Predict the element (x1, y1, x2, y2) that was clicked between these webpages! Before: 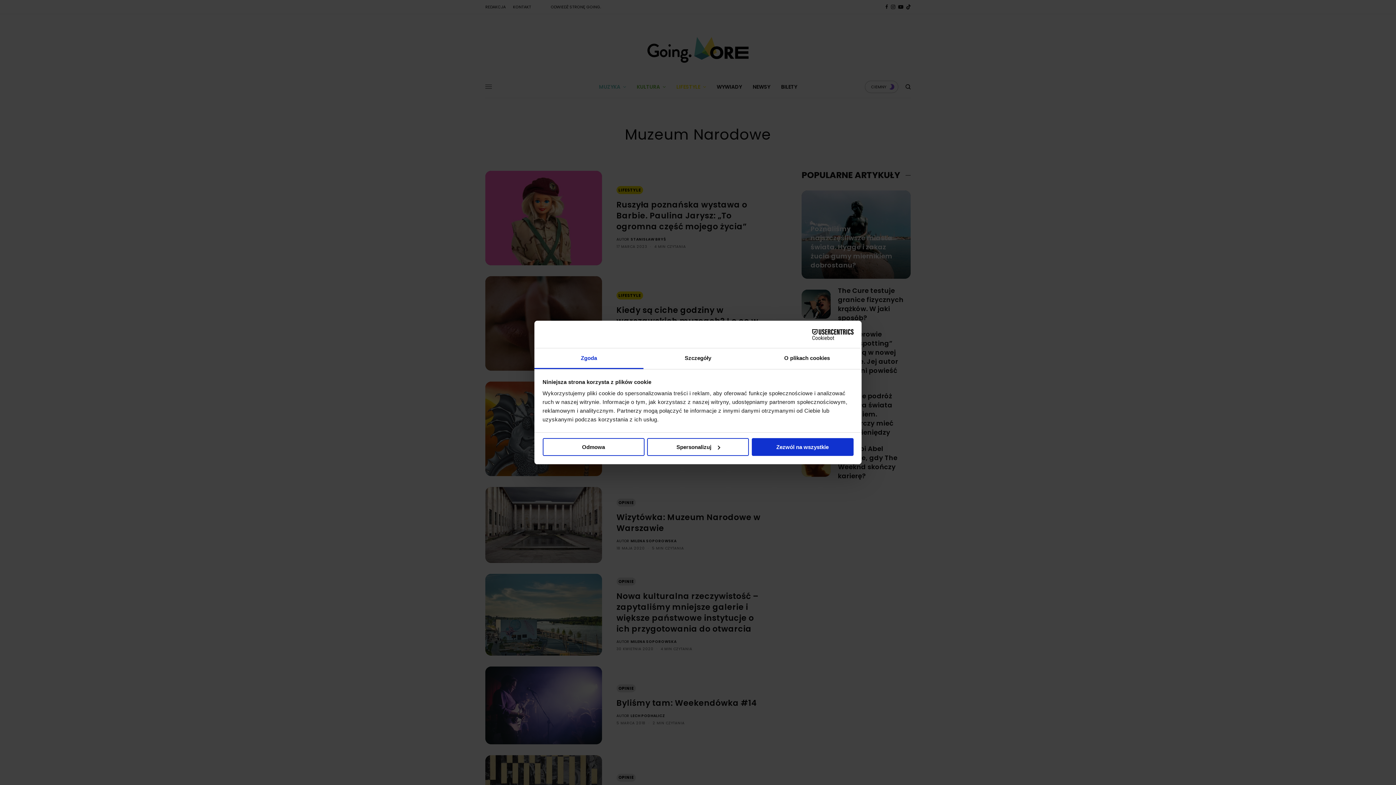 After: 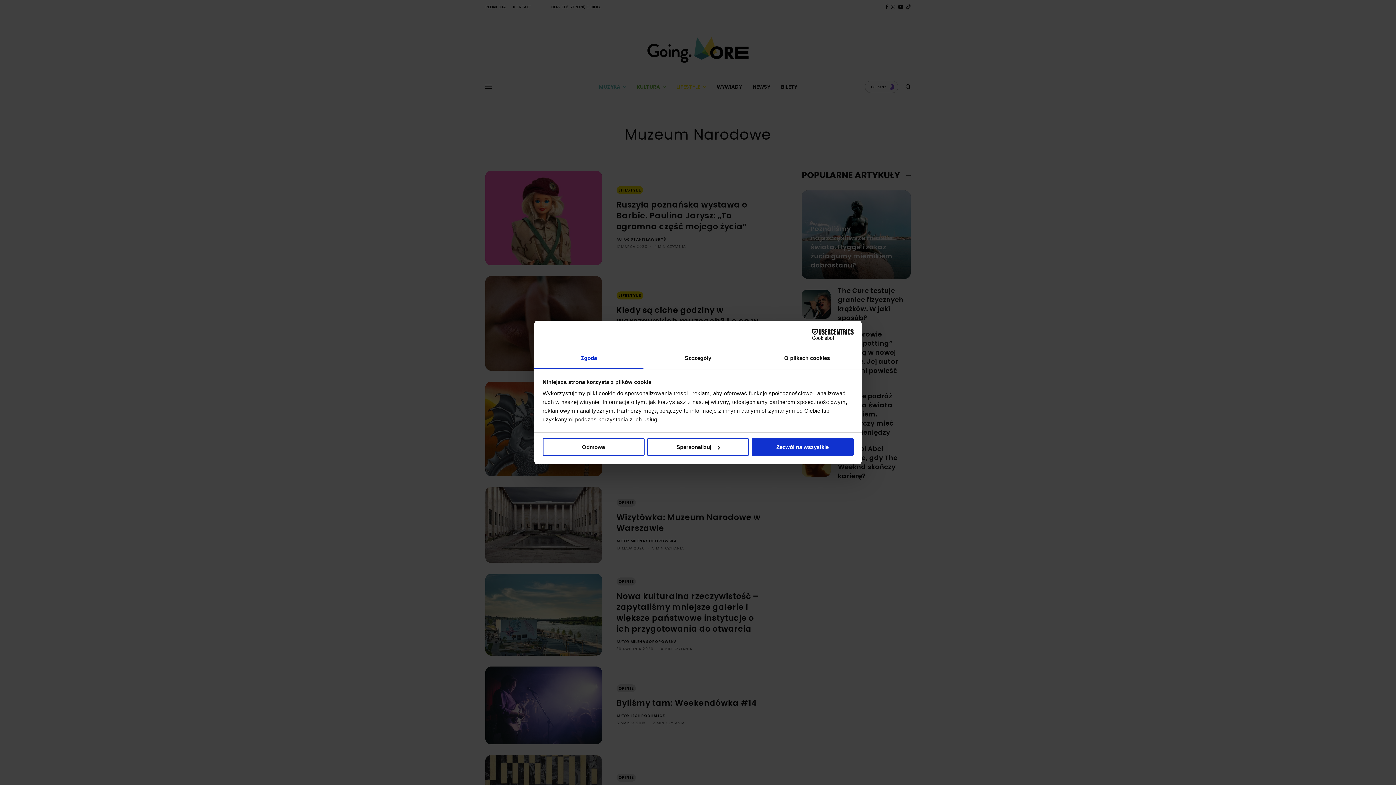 Action: bbox: (534, 348, 643, 369) label: Zgoda